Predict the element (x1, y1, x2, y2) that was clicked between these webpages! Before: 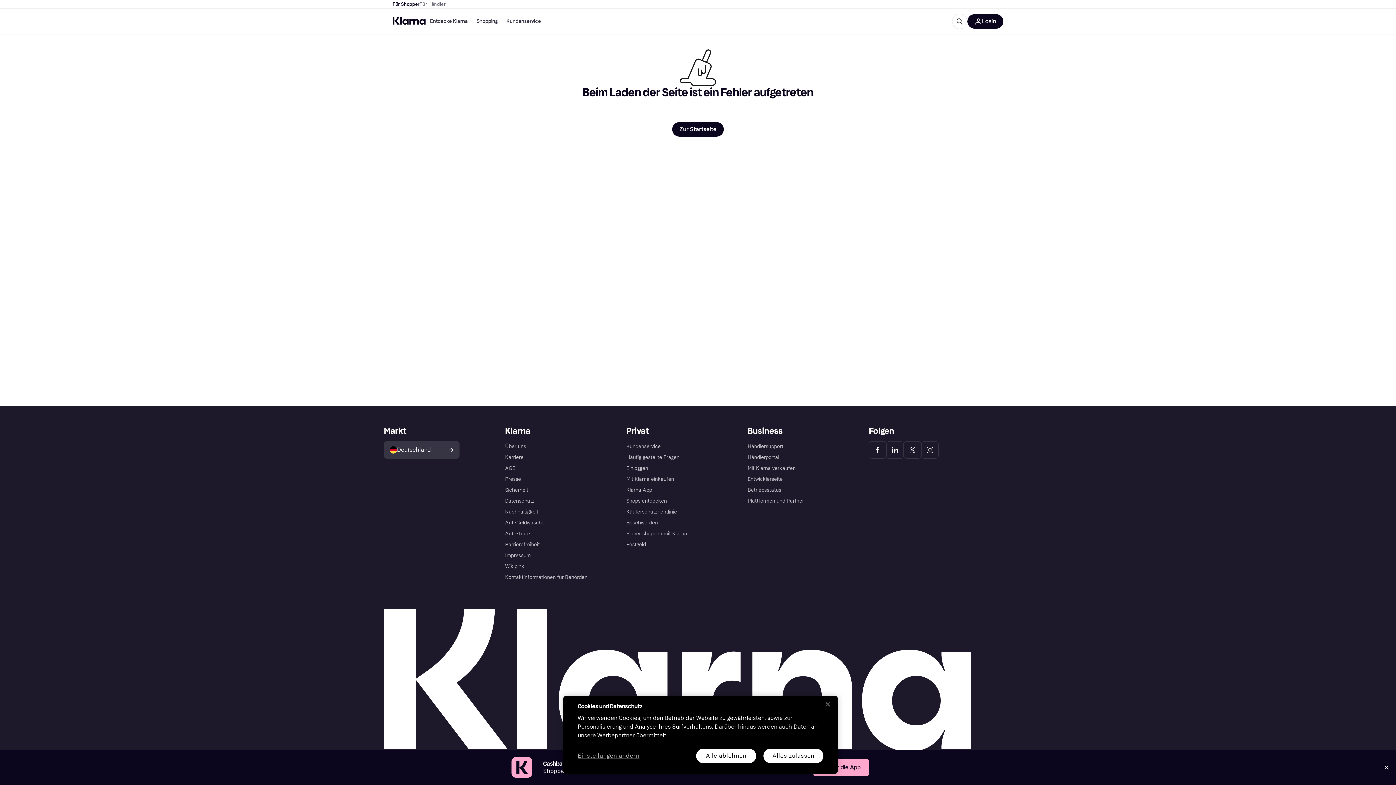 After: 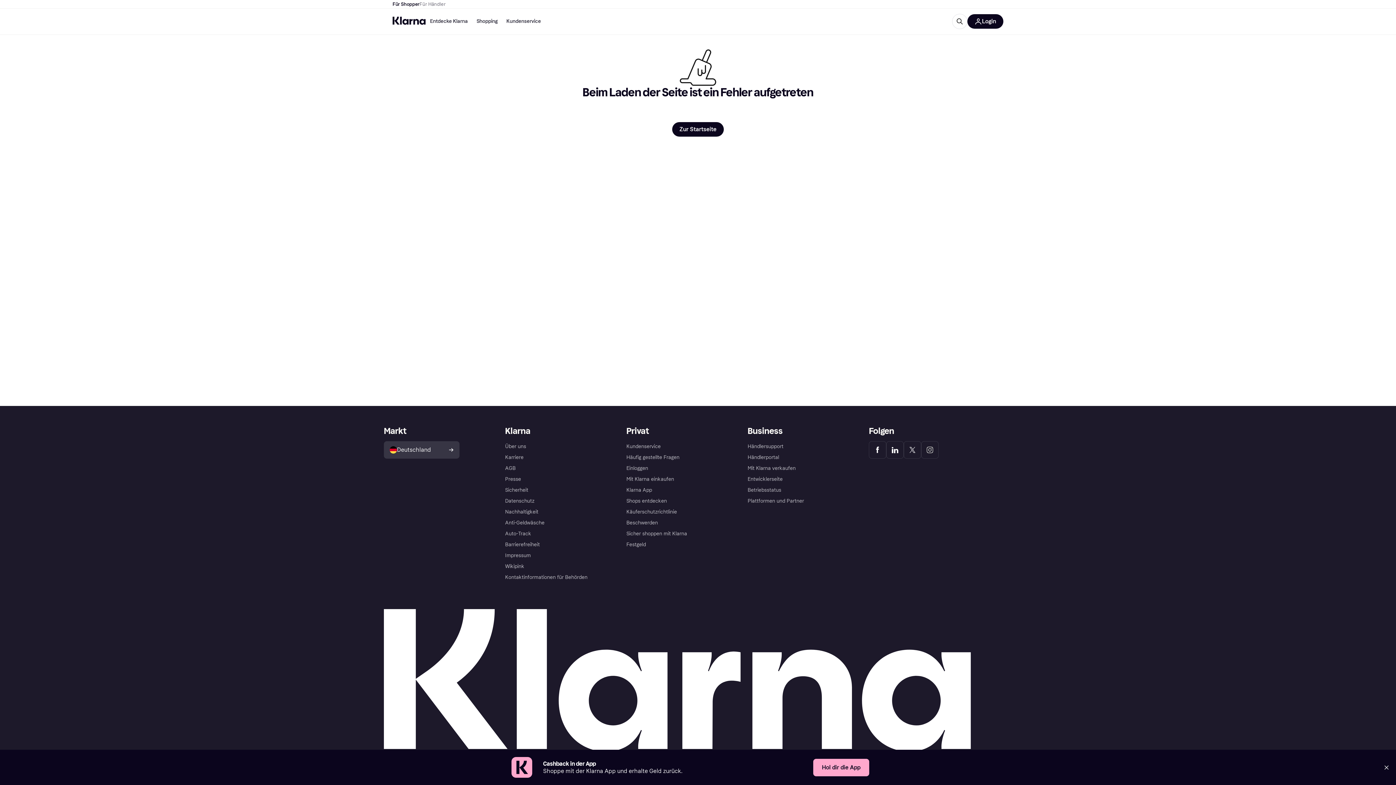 Action: bbox: (820, 696, 836, 712) label: Schließen